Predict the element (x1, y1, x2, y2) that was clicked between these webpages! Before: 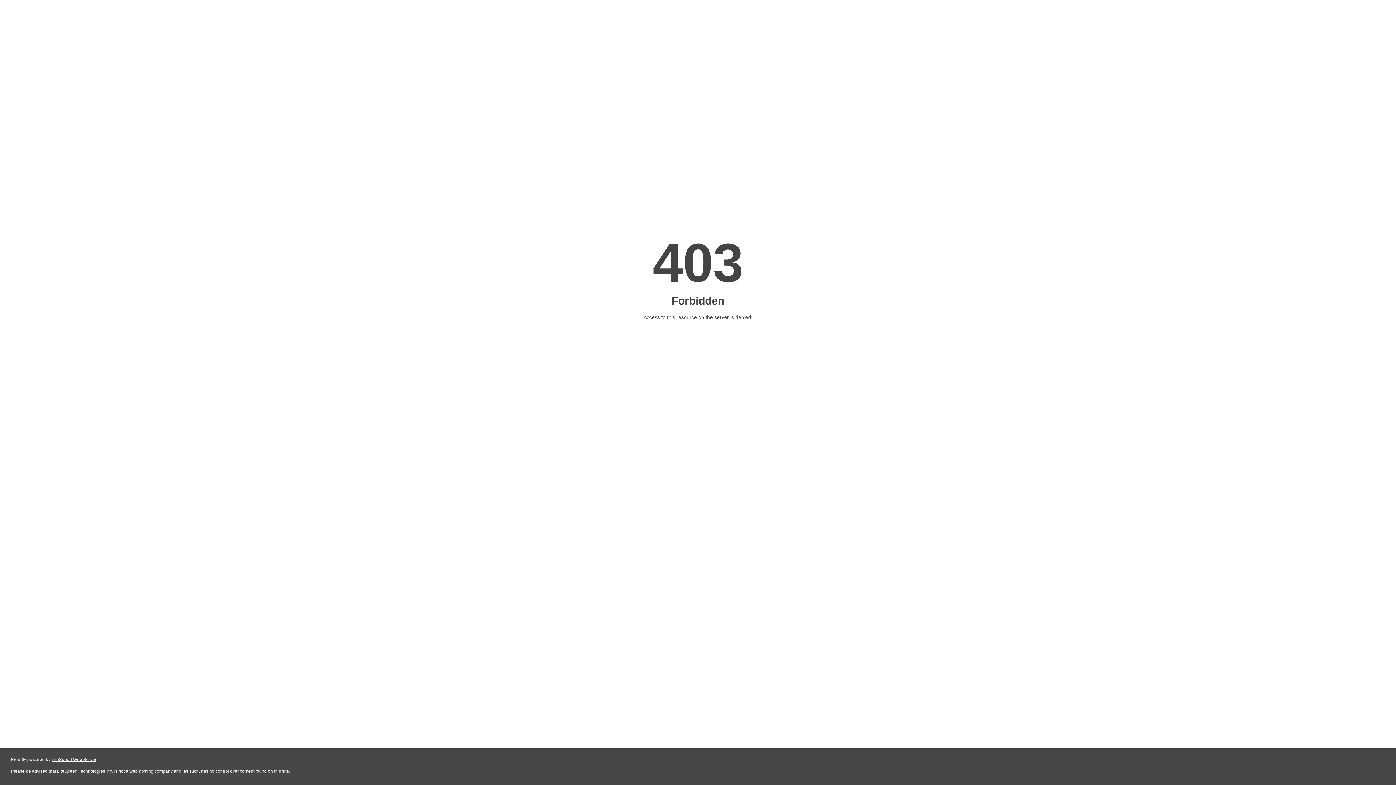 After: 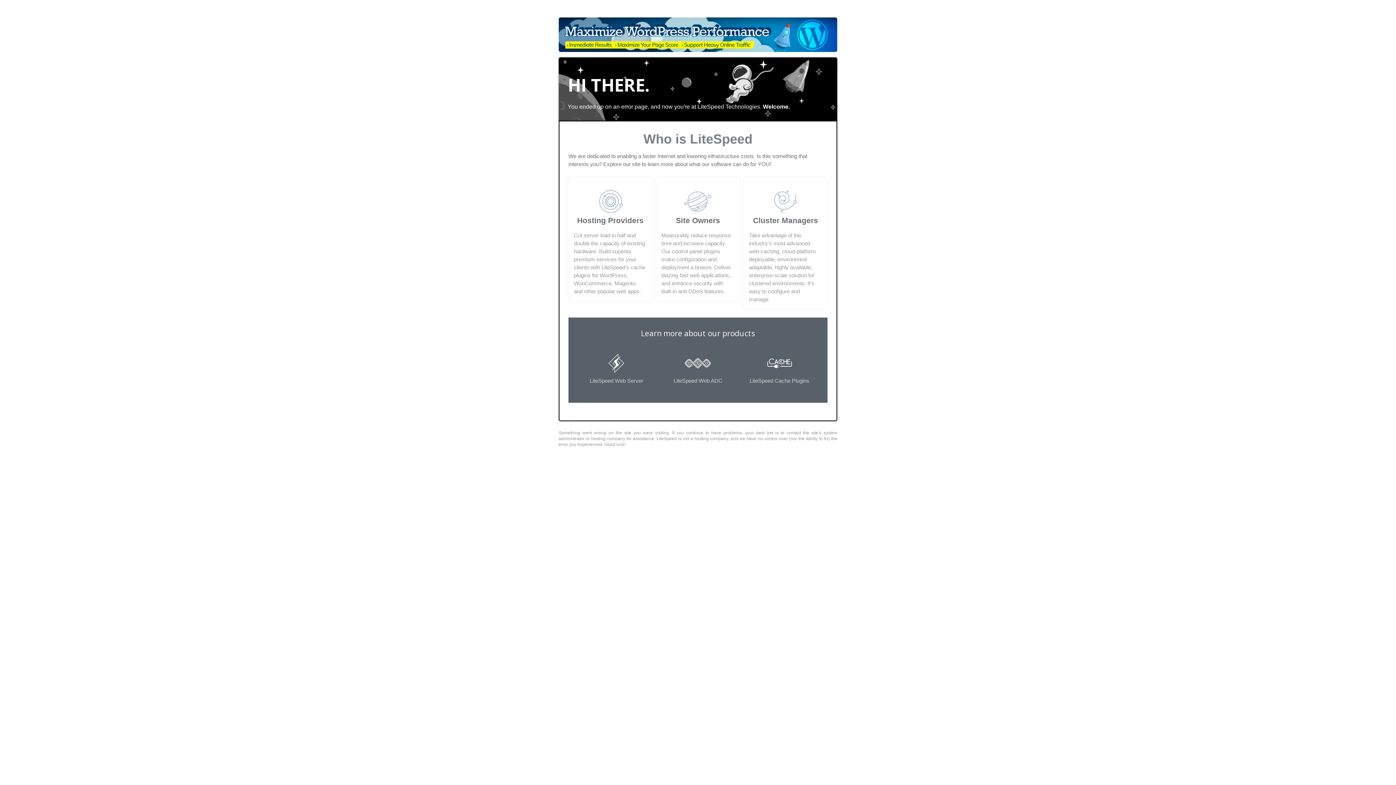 Action: label: LiteSpeed Web Server bbox: (51, 757, 96, 762)